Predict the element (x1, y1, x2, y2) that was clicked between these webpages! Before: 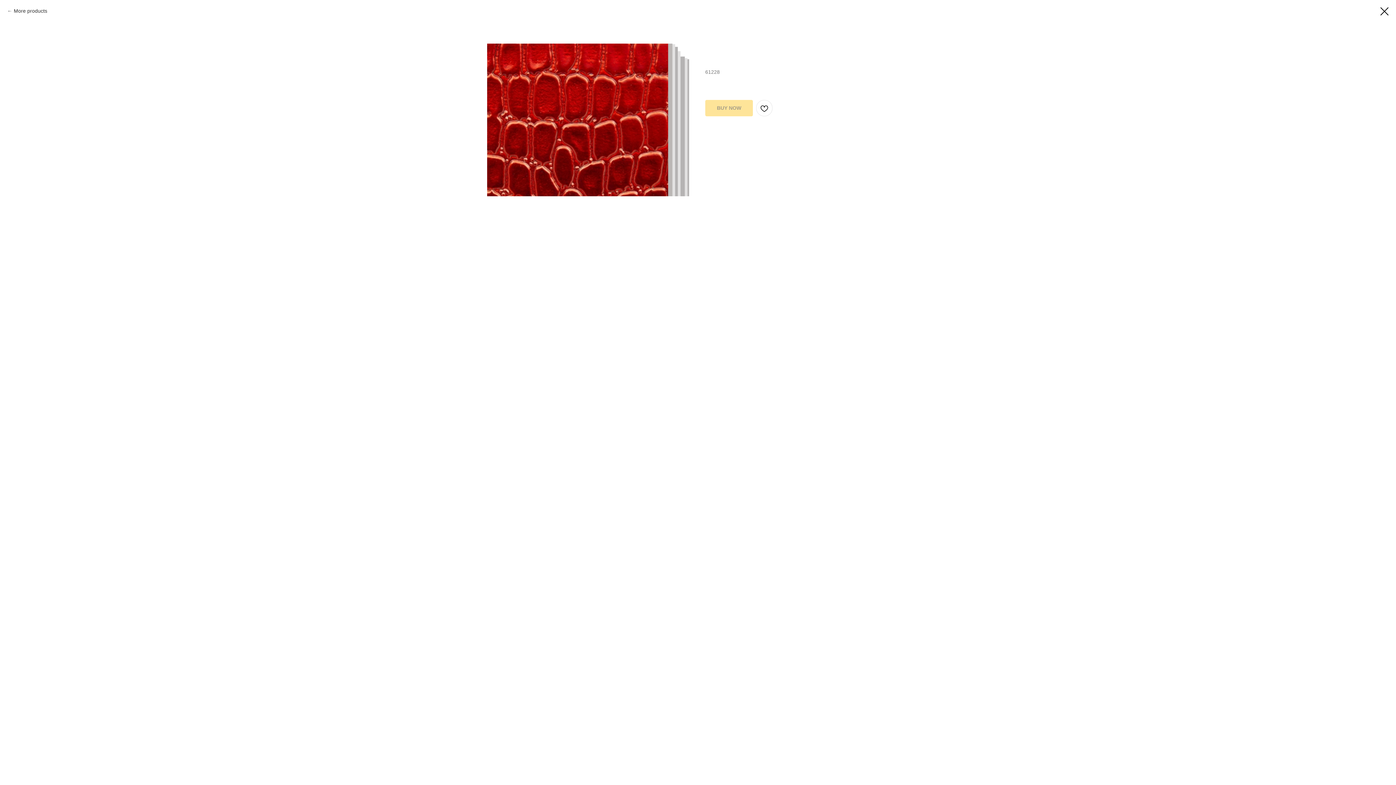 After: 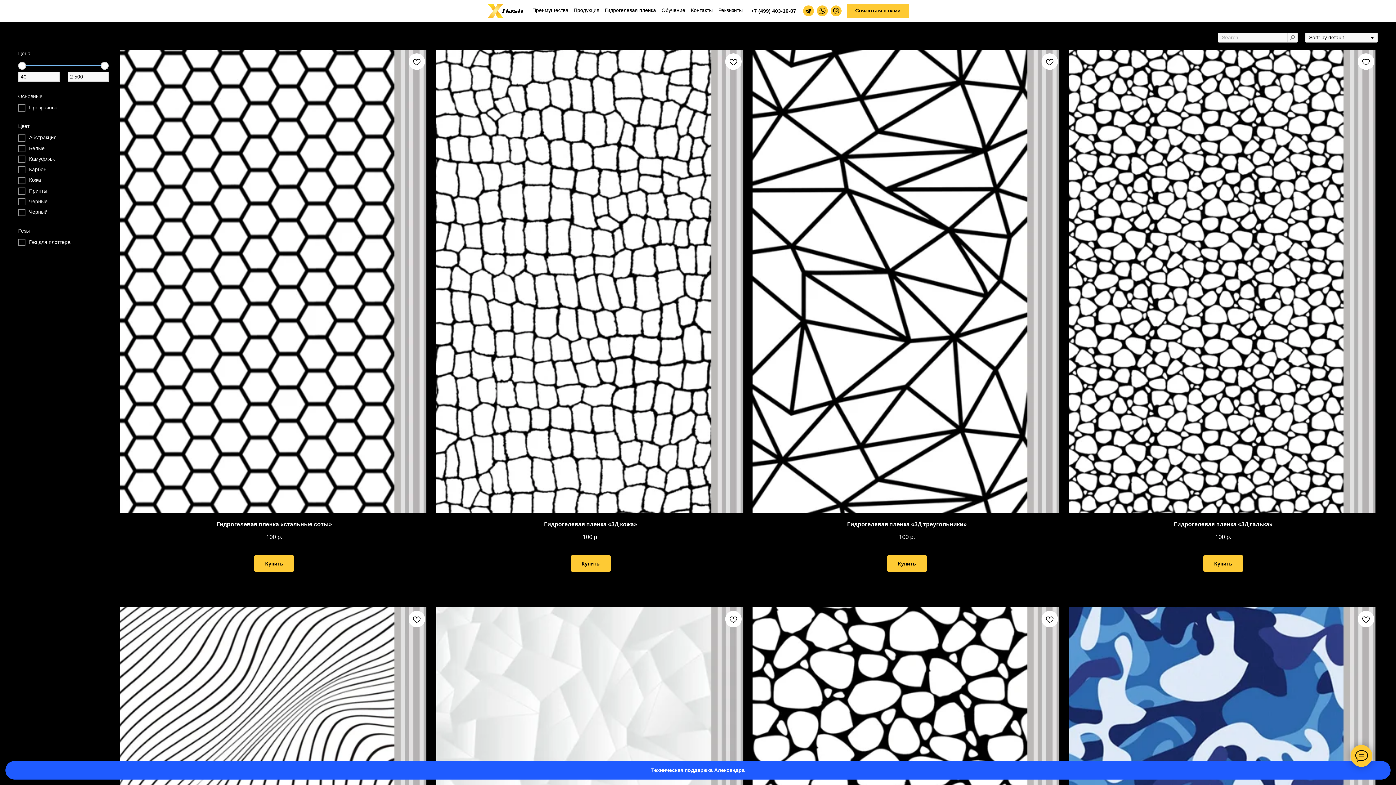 Action: bbox: (7, 7, 47, 14) label: More products